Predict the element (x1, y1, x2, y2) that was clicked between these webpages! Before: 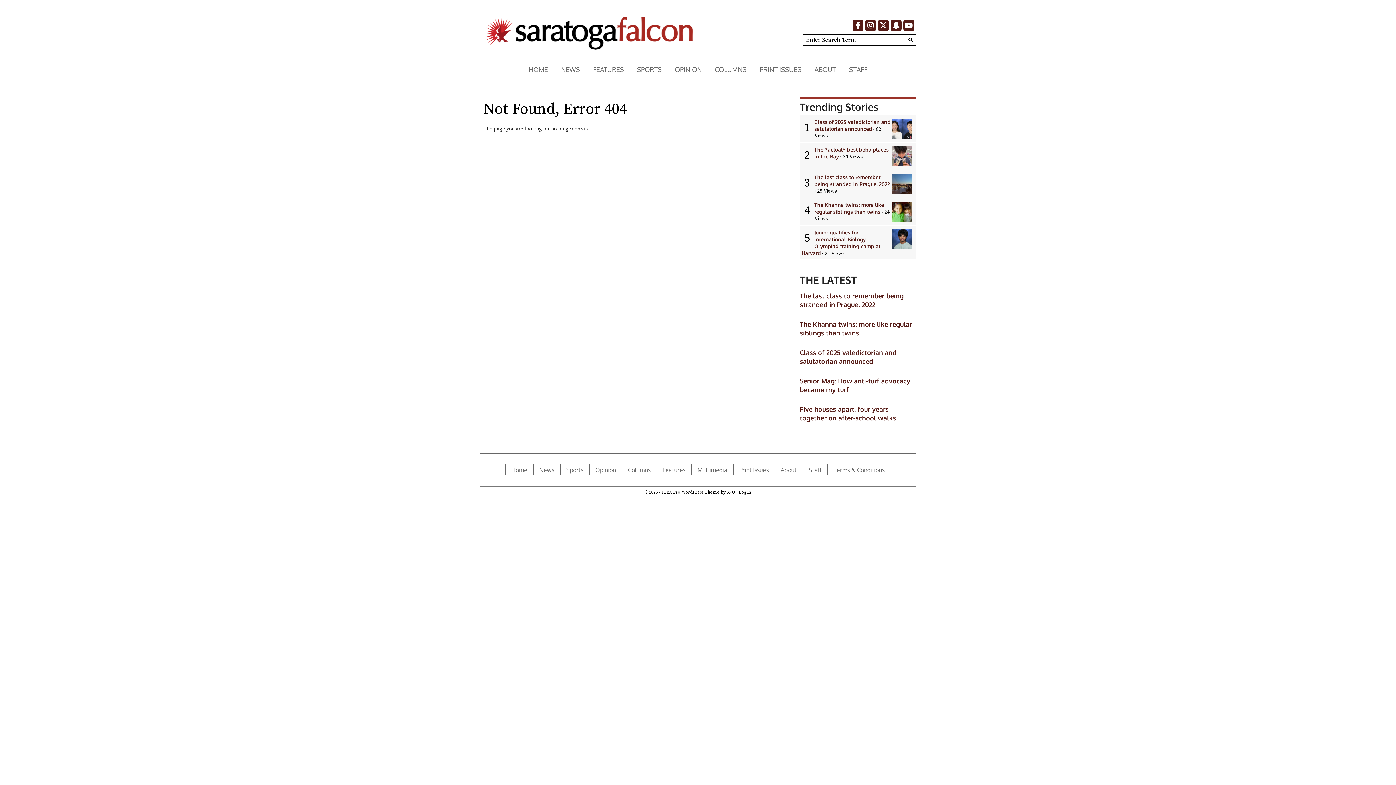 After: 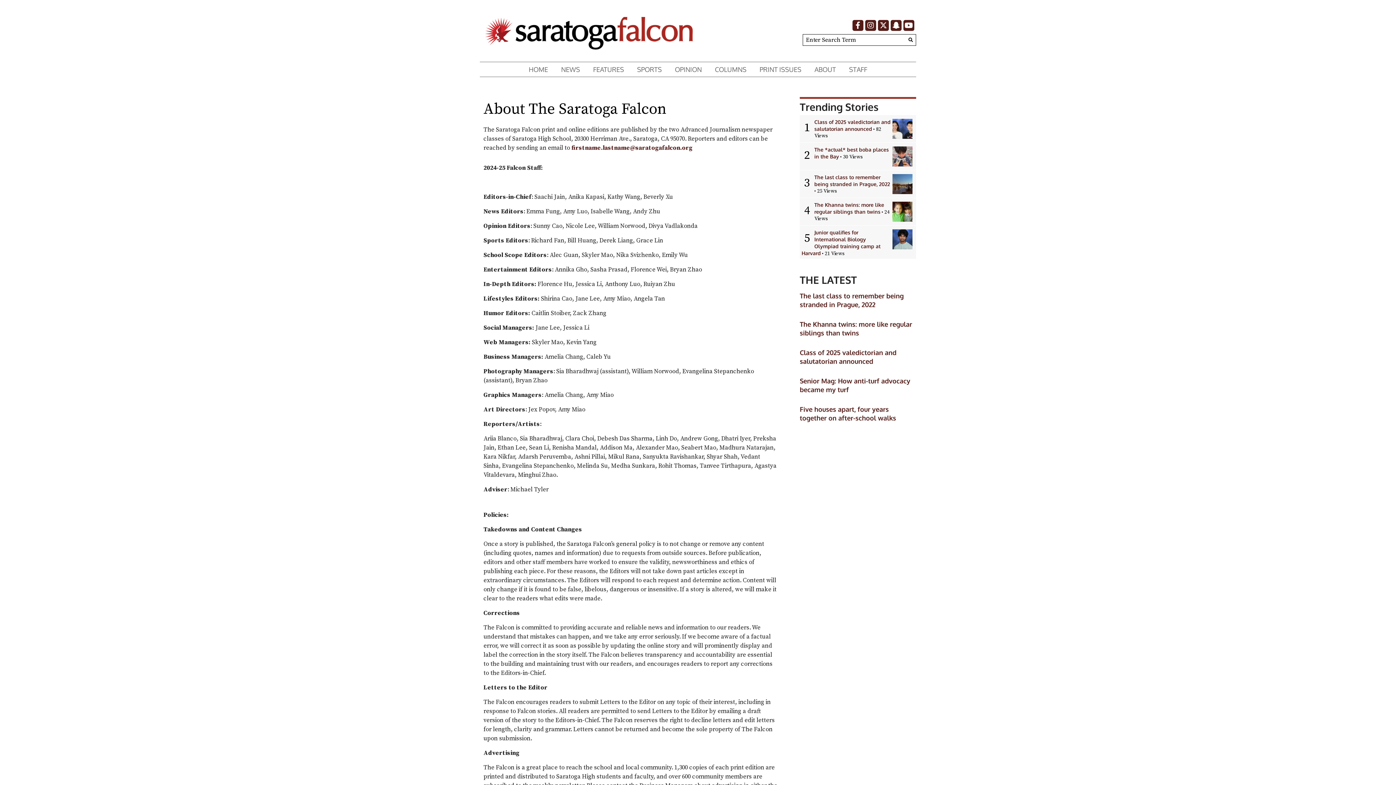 Action: bbox: (808, 62, 842, 76) label: ABOUT